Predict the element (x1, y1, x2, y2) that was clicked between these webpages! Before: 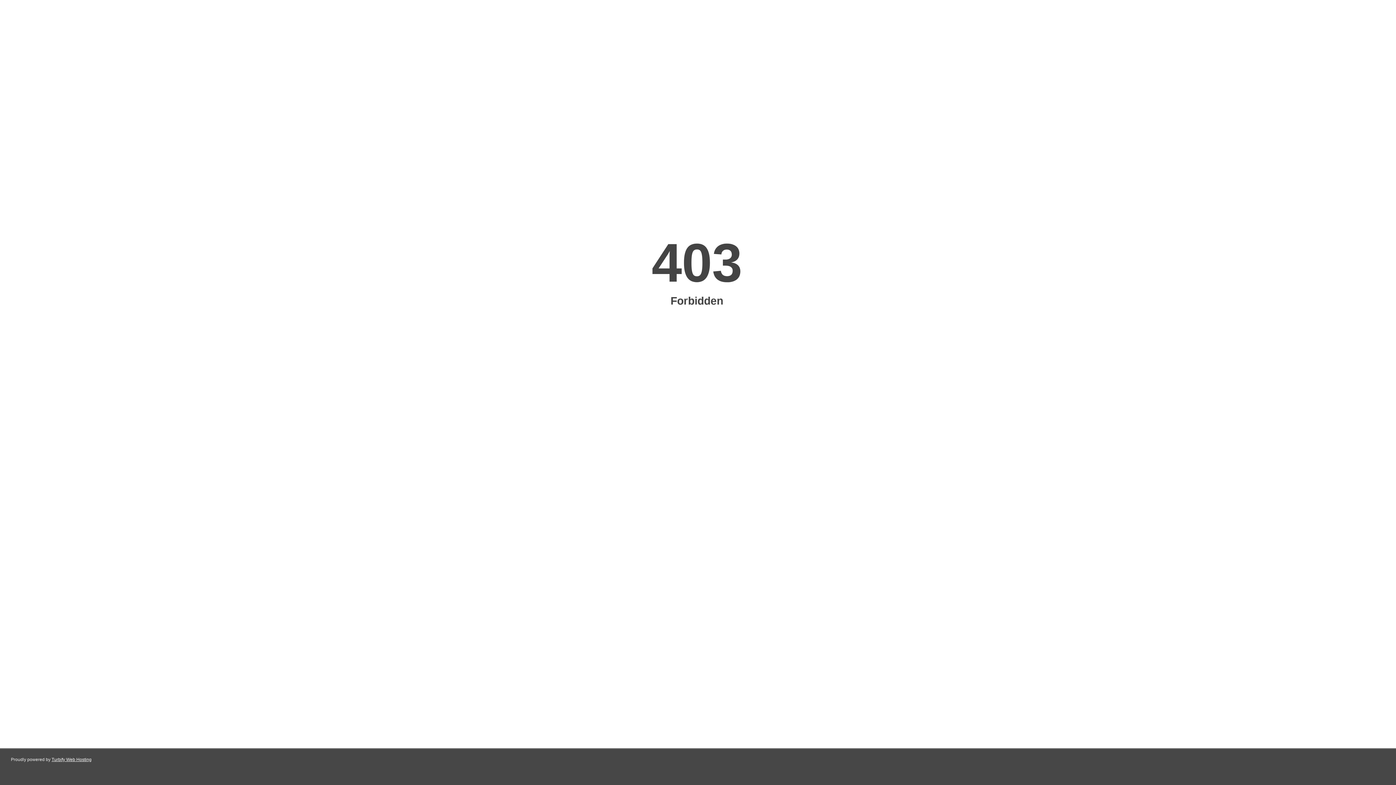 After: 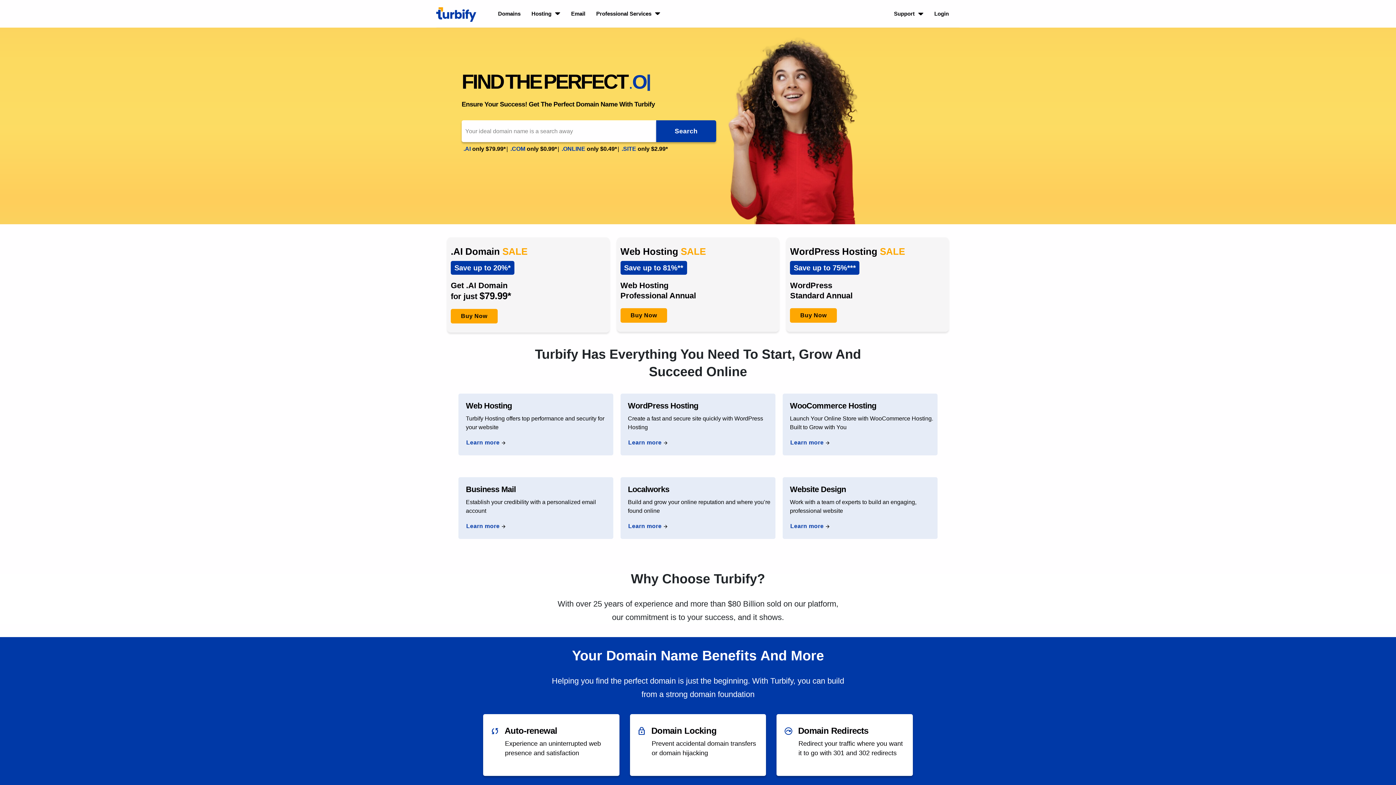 Action: bbox: (51, 757, 91, 762) label: Turbify Web Hosting